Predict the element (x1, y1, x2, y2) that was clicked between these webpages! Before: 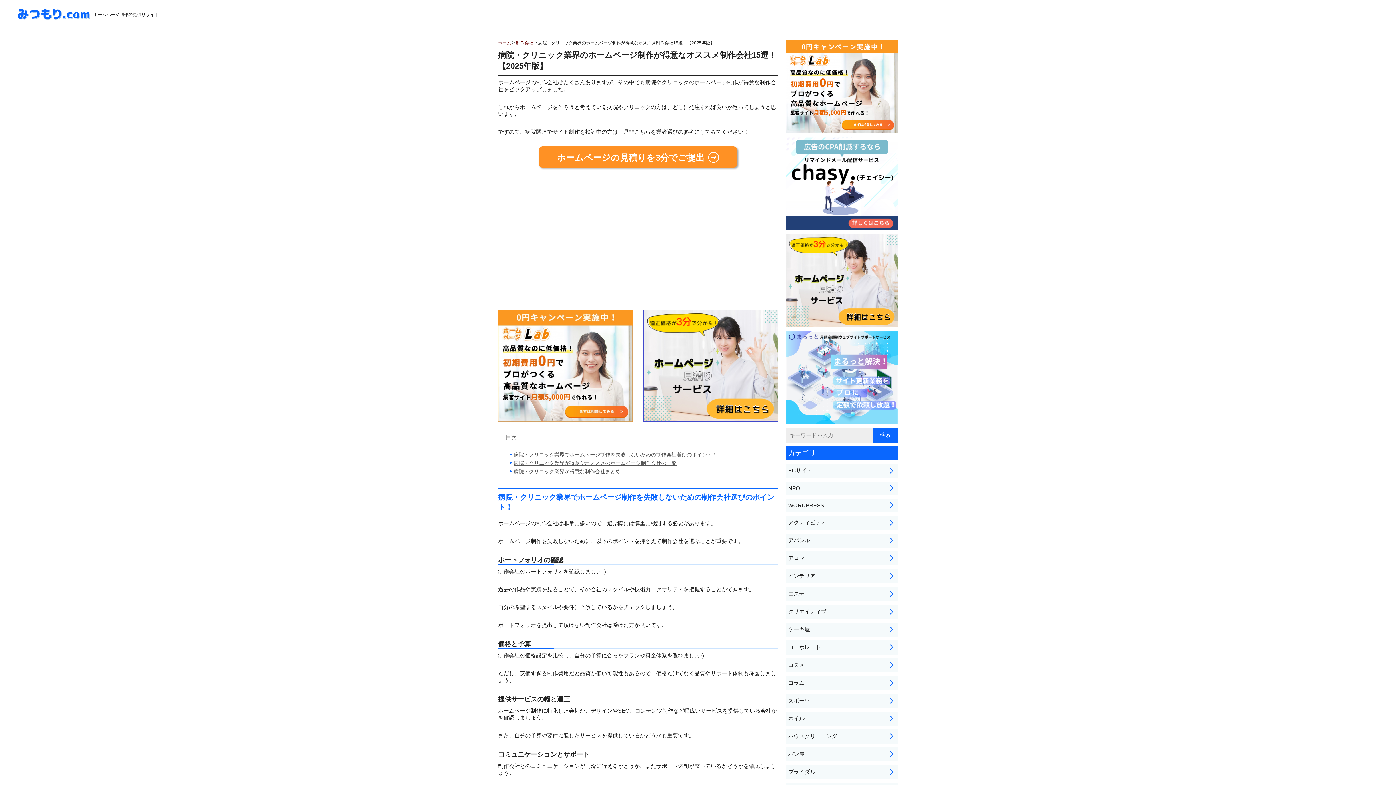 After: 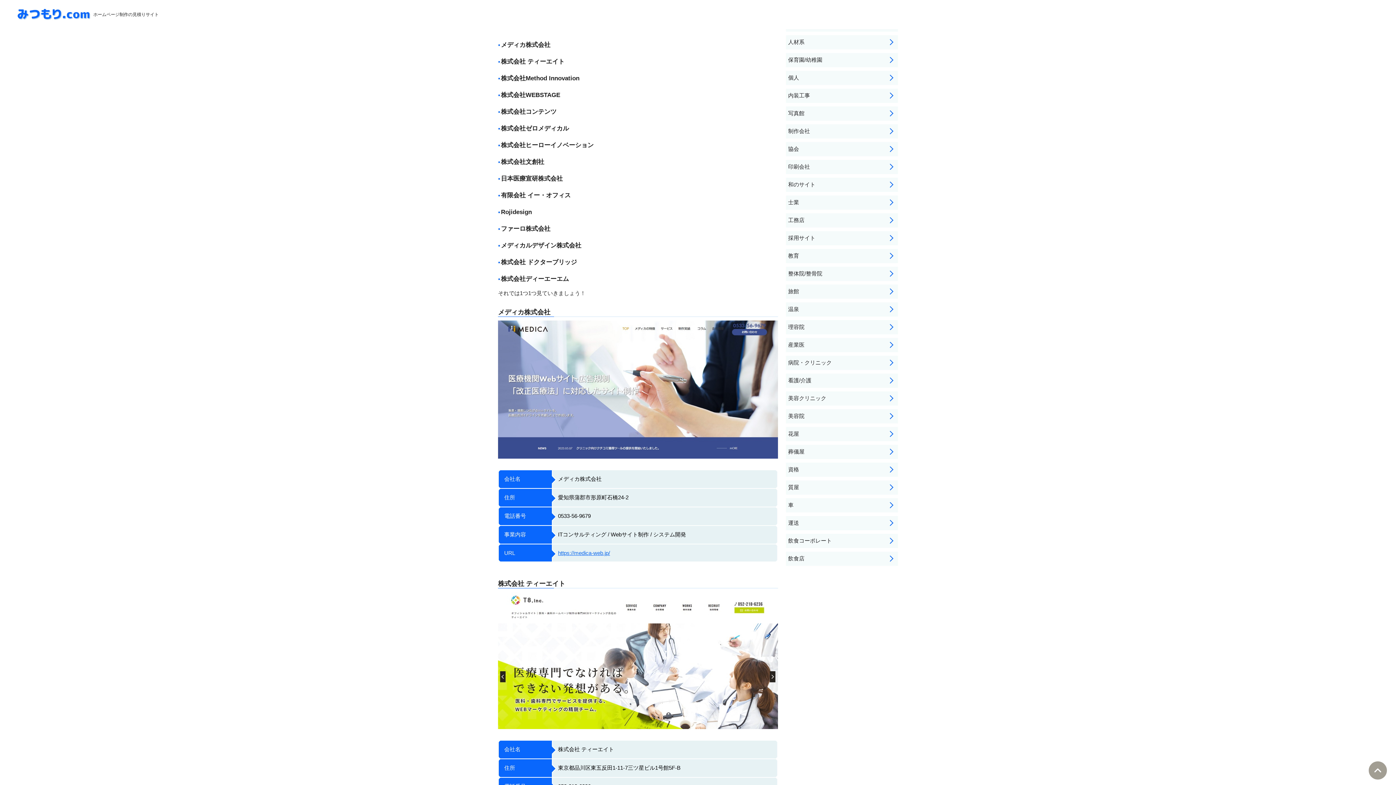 Action: bbox: (513, 460, 676, 466) label: 病院・クリニック業界が得意なオススメのホームページ制作会社の一覧